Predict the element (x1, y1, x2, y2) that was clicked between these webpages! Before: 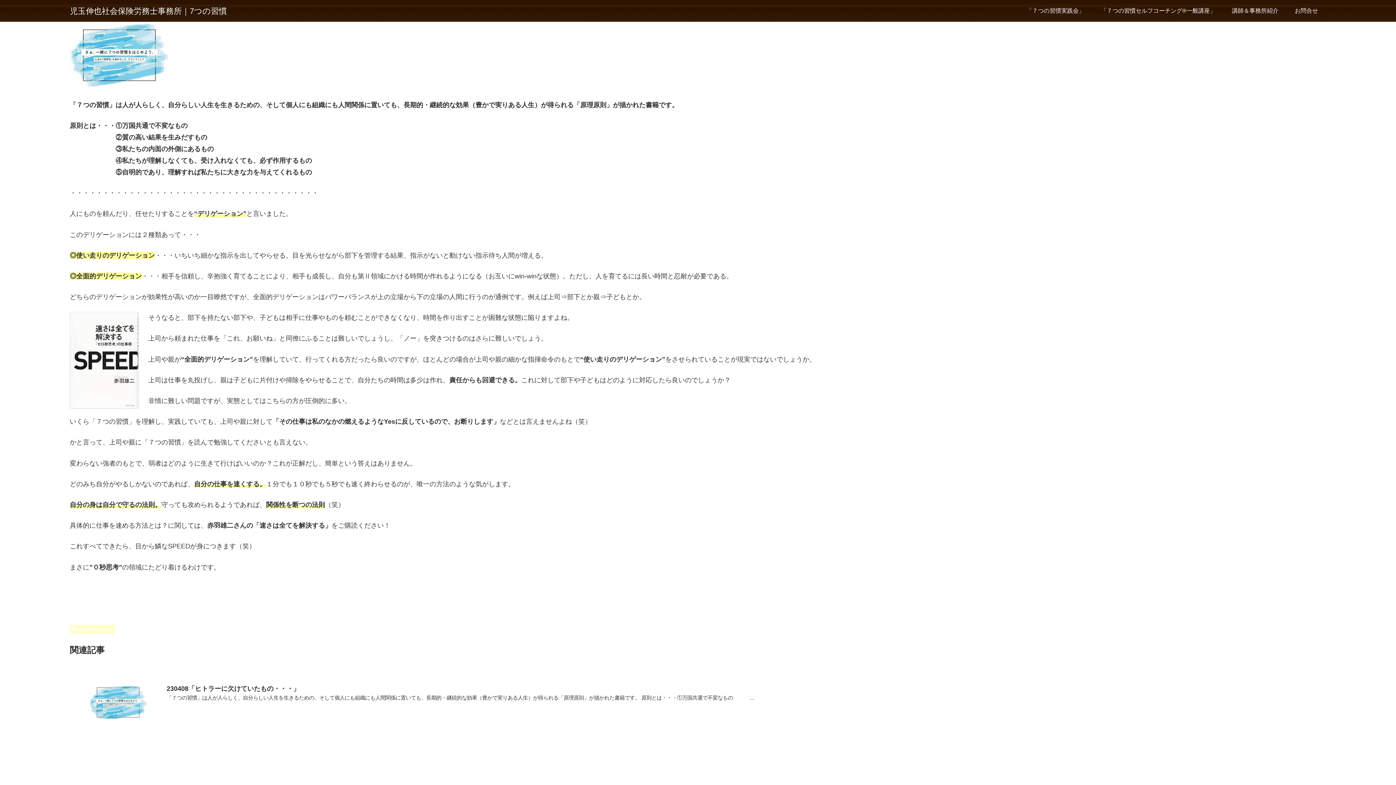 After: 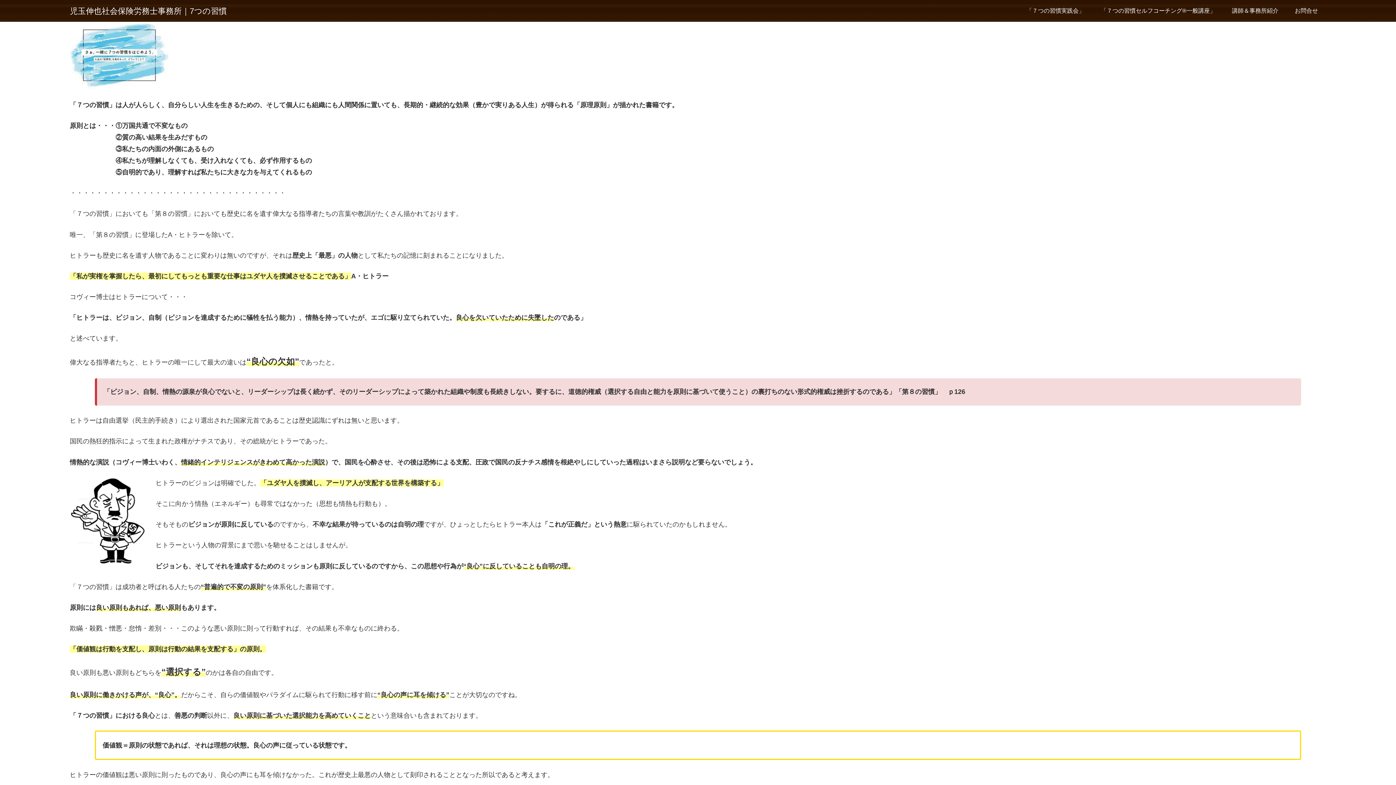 Action: bbox: (69, 666, 1326, 742) label: 230408「ヒトラーに欠けていたもの・・・」
「７つの習慣」は人が人らしく、自分らしい人生を生きるための、そして個人にも組織にも人間関係に置いても、長期的・継続的な効果（豊かで実りある人生）が得られる「原理原則」が描かれた書籍です。 原則とは・・・①万国共通で不変なもの 　　　...